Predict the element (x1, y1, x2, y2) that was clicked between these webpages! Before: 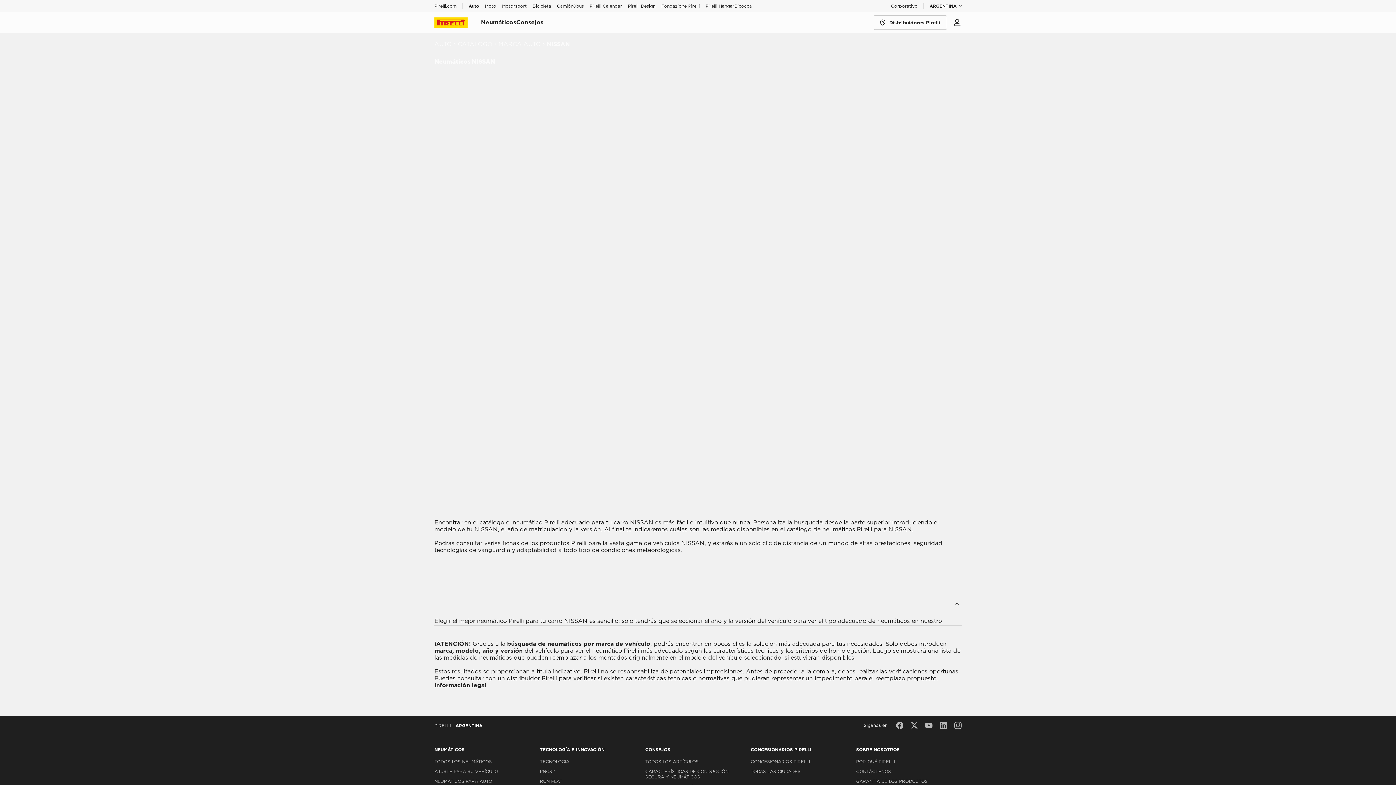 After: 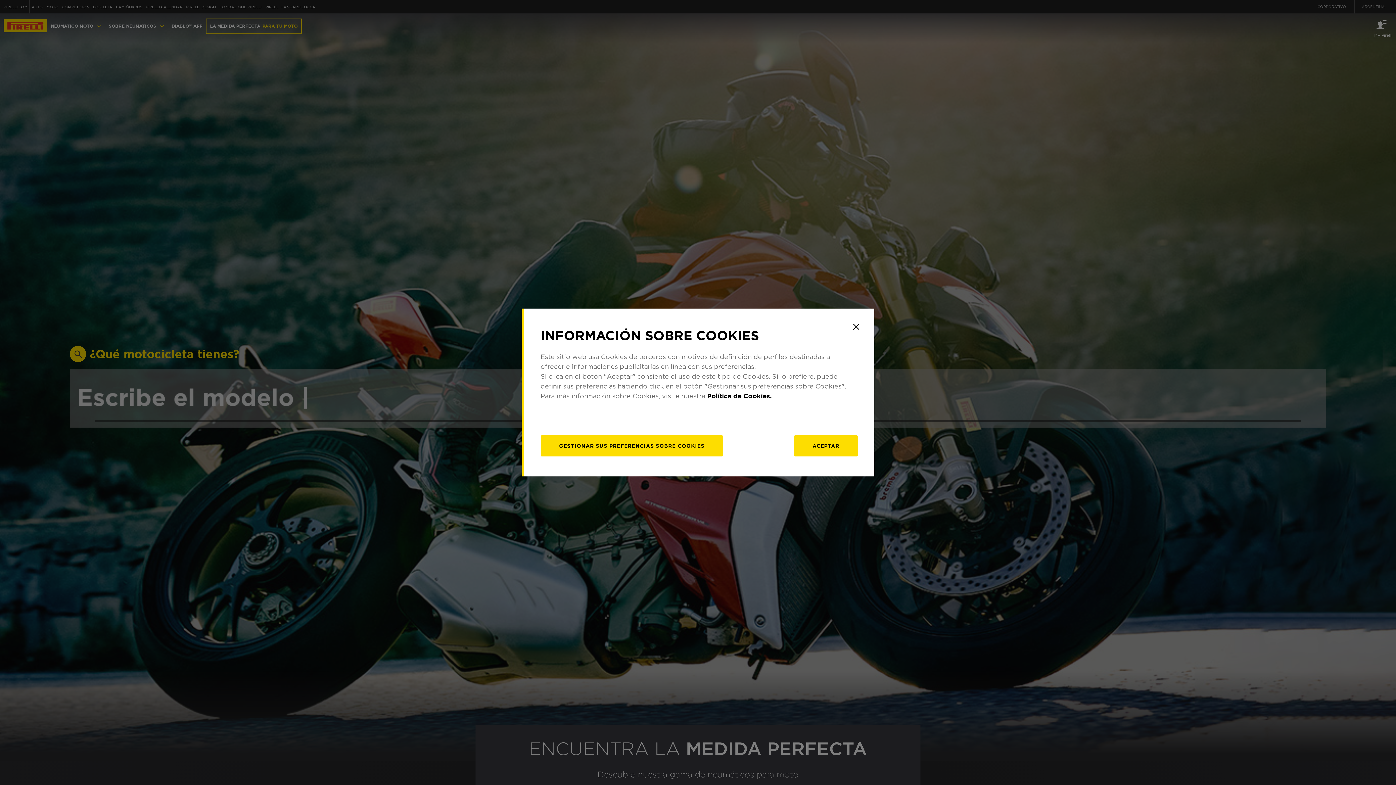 Action: bbox: (482, 3, 499, 8) label: Moto